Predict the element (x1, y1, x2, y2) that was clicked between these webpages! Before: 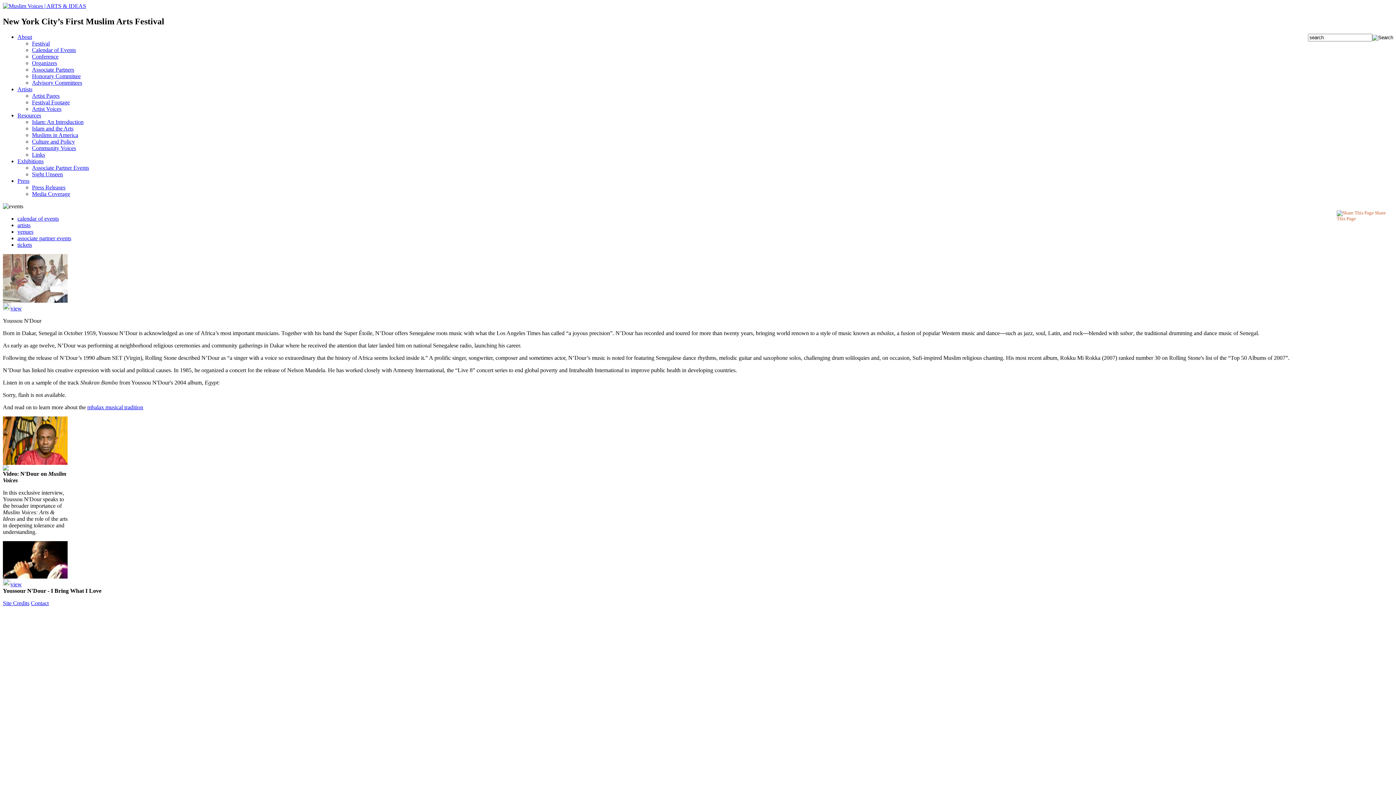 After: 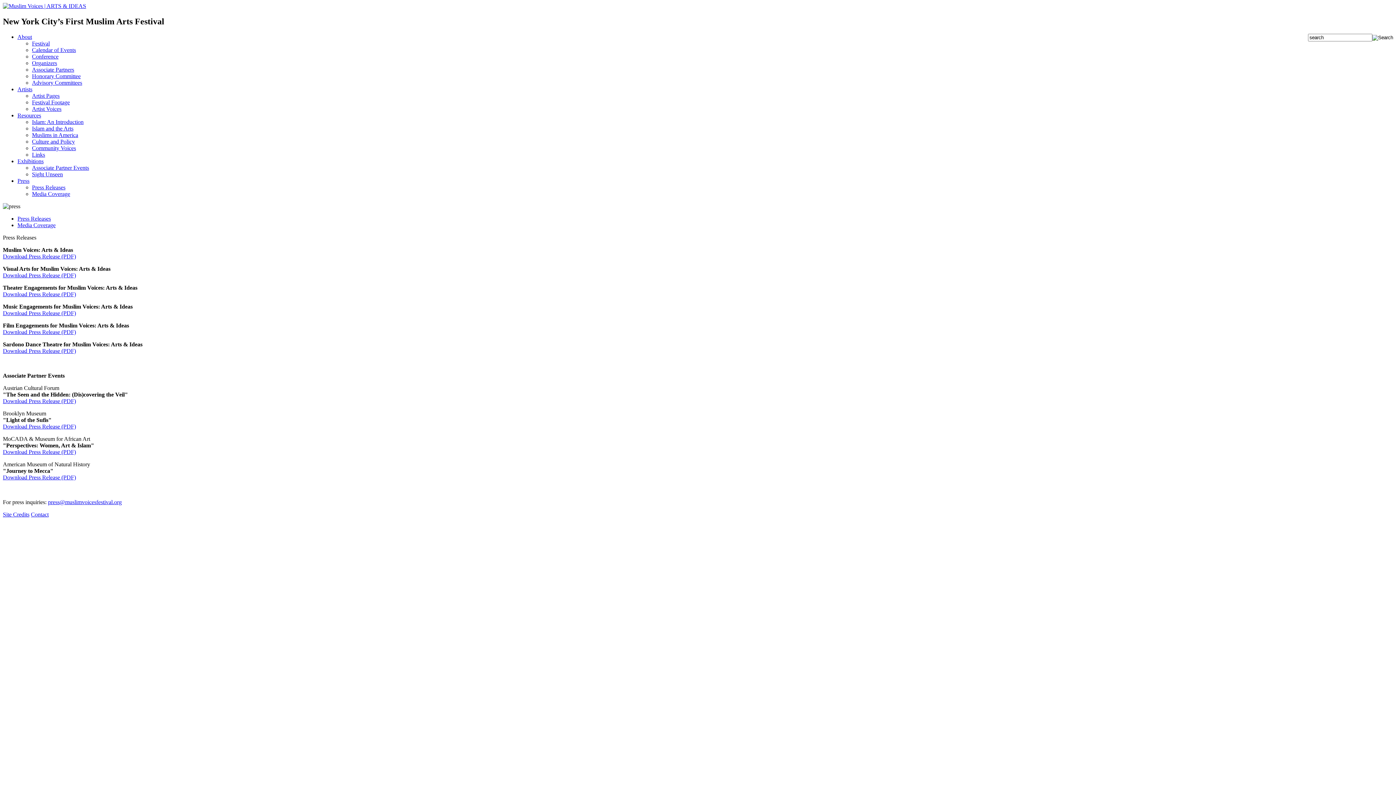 Action: bbox: (32, 184, 65, 190) label: Press Releases